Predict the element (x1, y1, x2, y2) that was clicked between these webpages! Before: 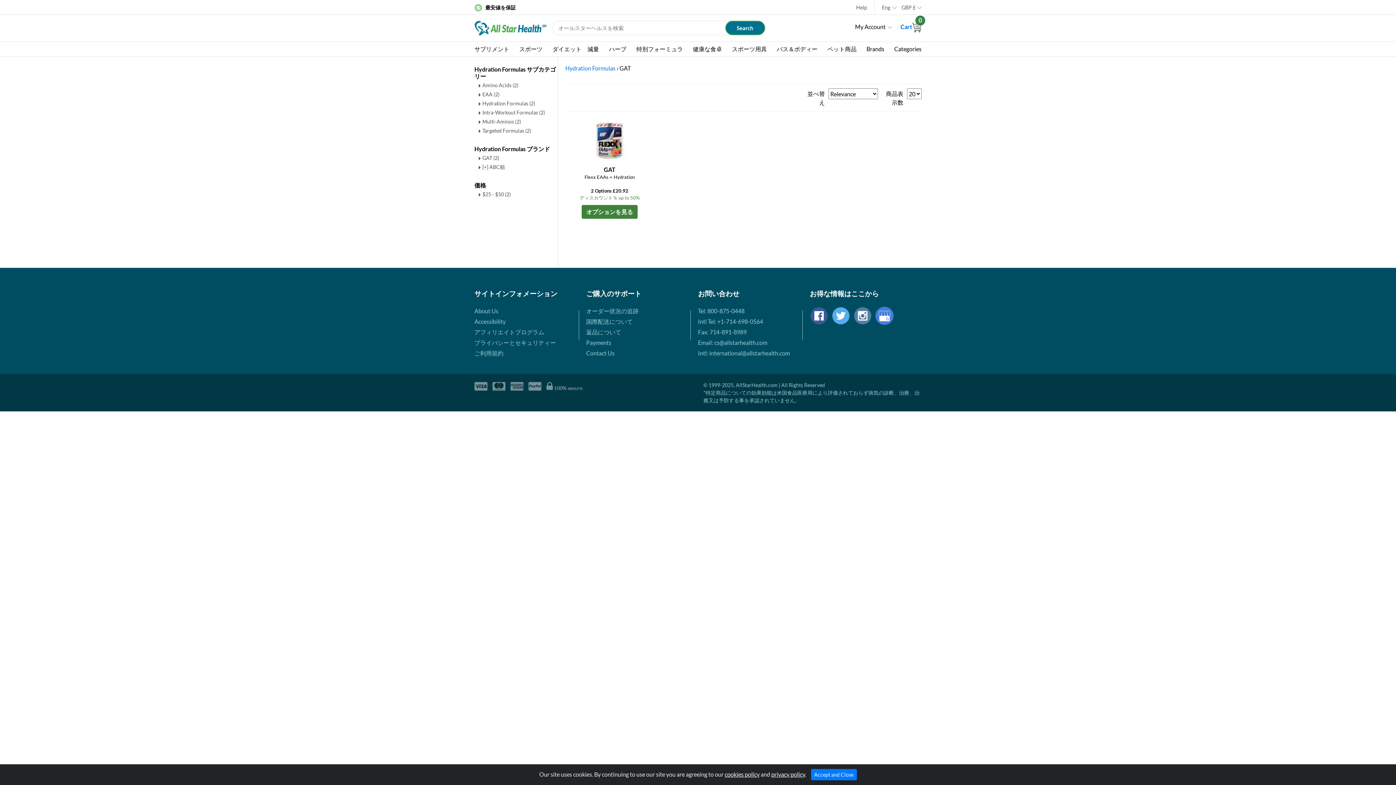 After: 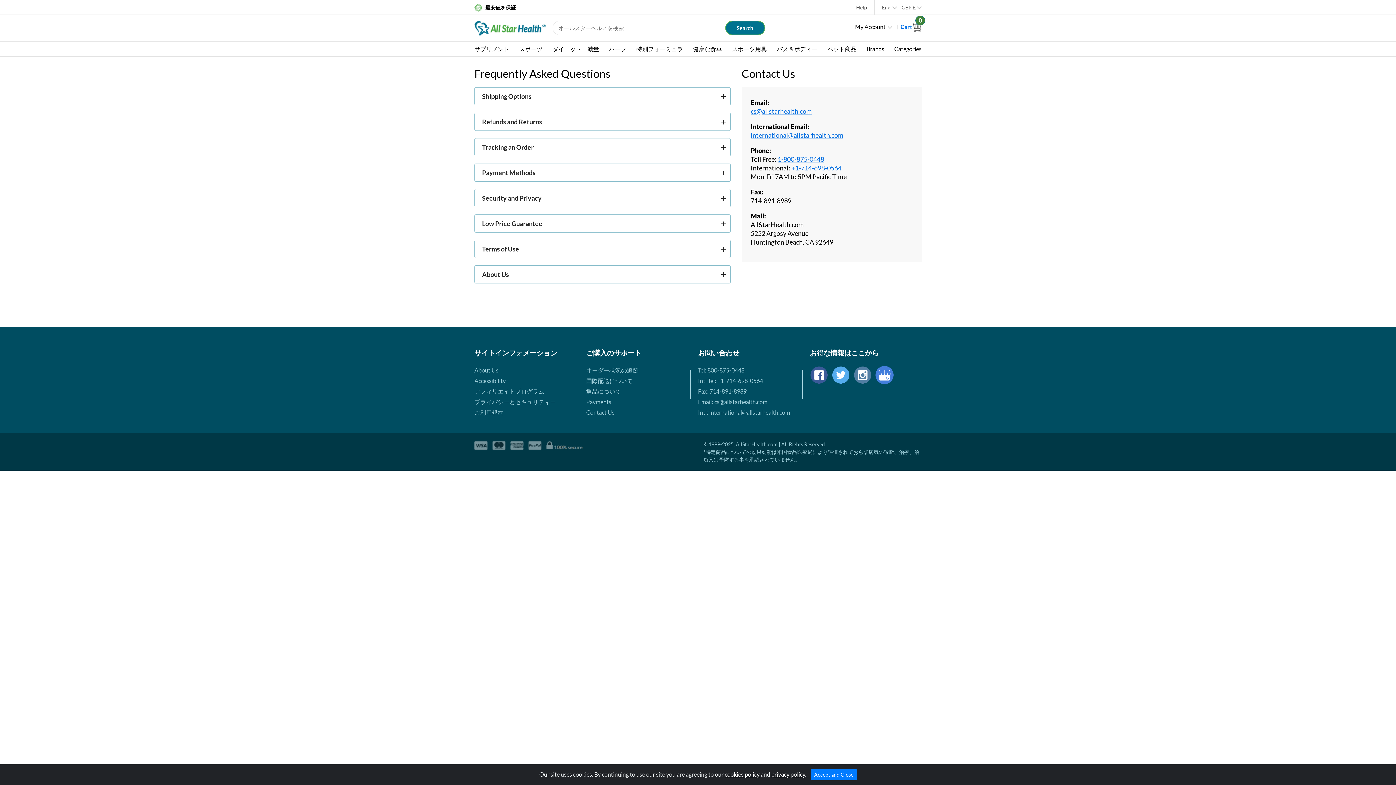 Action: label: Help bbox: (856, 4, 867, 10)